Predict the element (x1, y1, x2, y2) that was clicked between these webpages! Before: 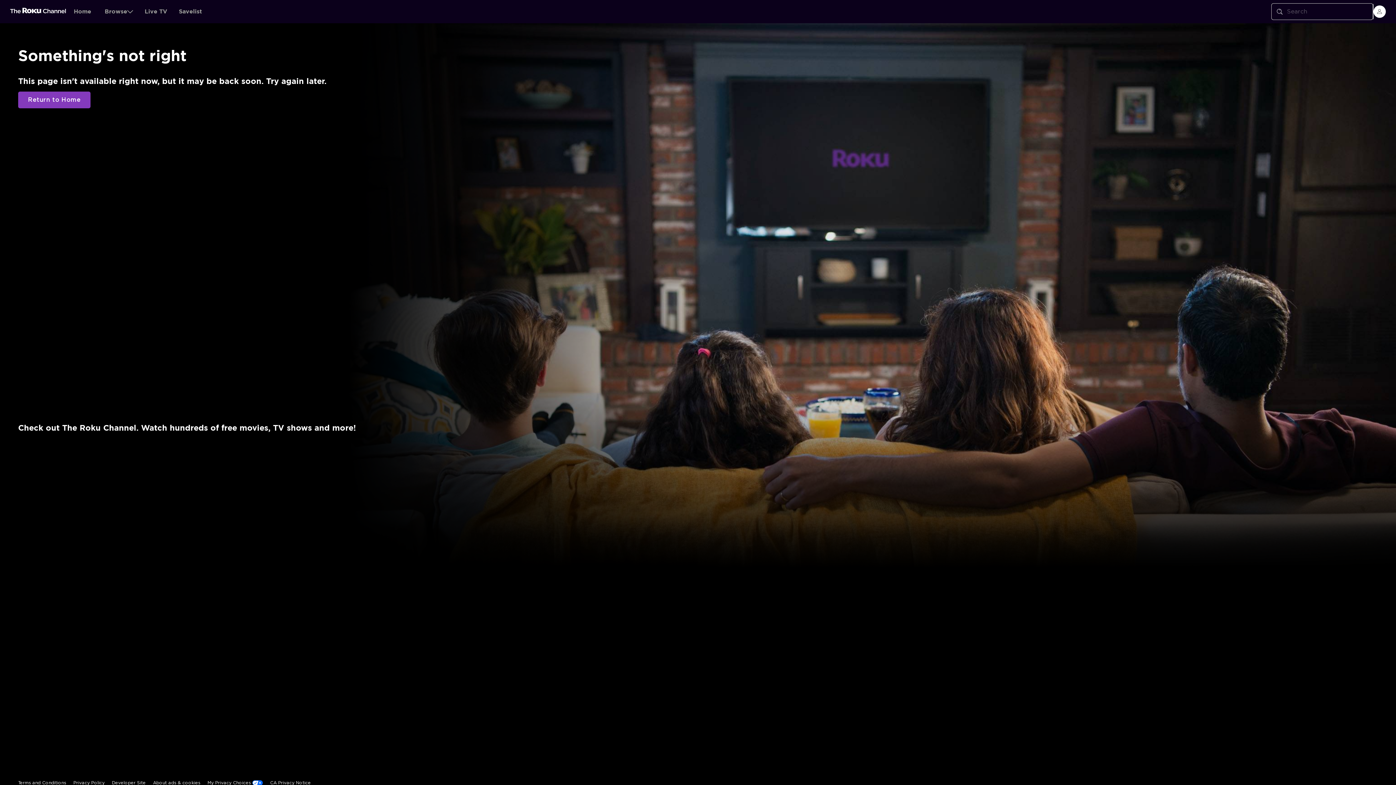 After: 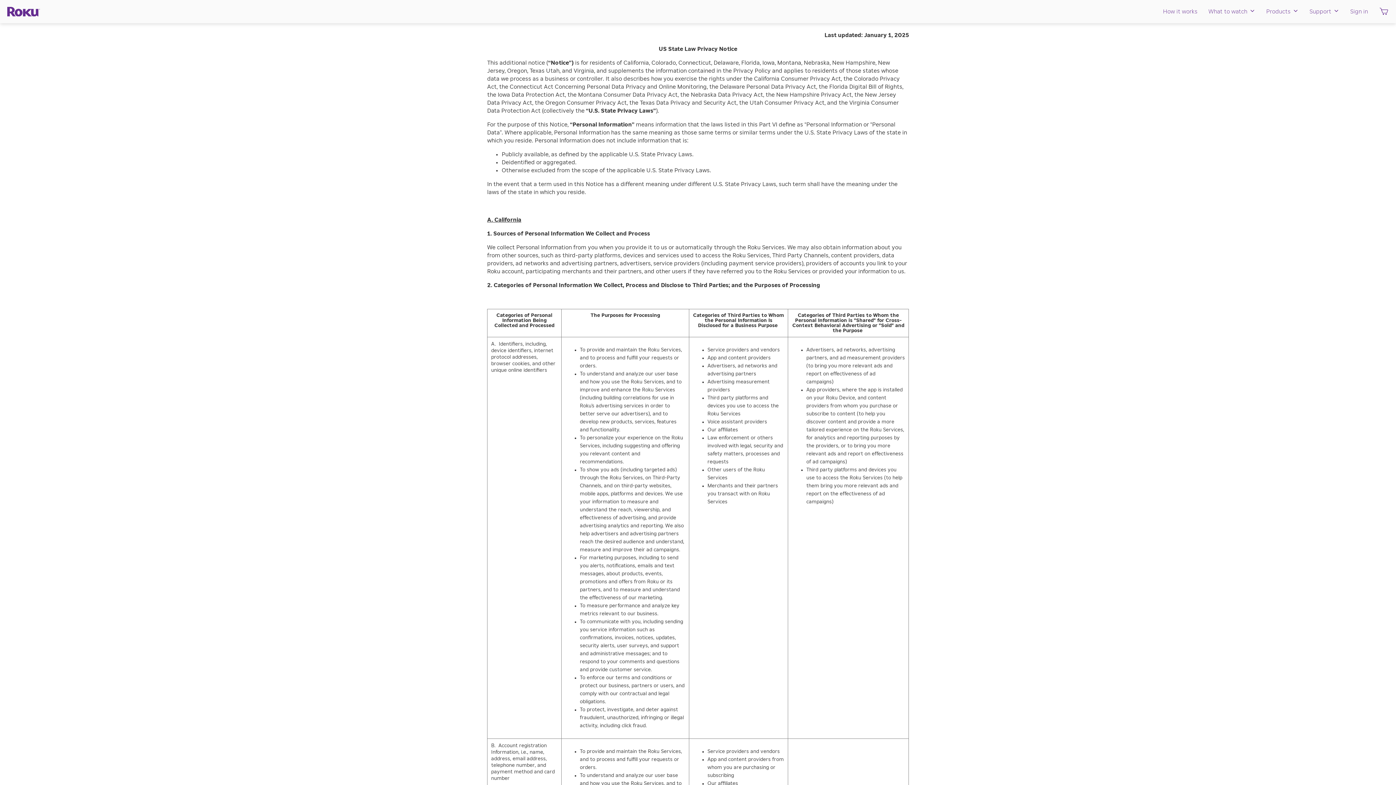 Action: label: CA Privacy Notice bbox: (270, 644, 310, 660)